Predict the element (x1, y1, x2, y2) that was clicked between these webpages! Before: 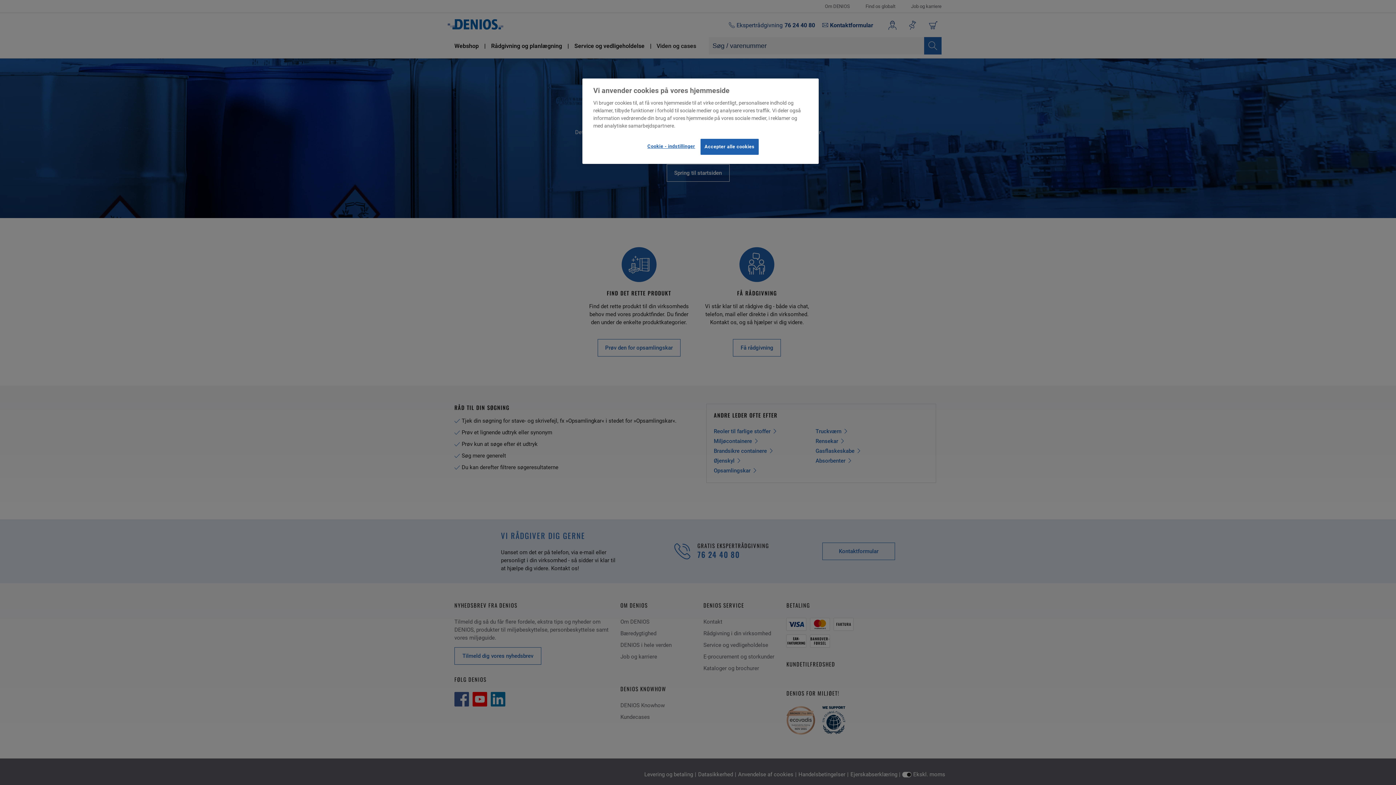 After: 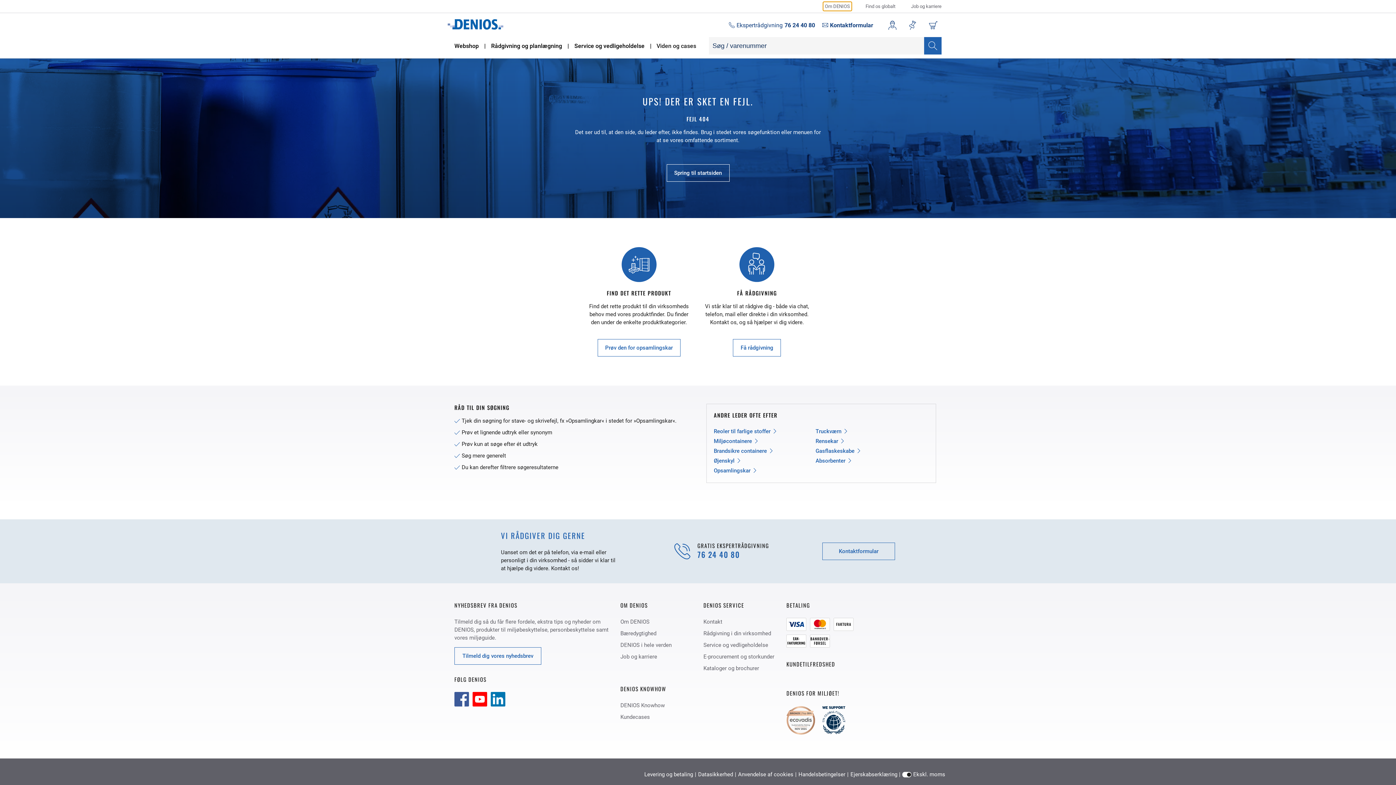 Action: label: Accepter alle cookies bbox: (700, 138, 758, 154)